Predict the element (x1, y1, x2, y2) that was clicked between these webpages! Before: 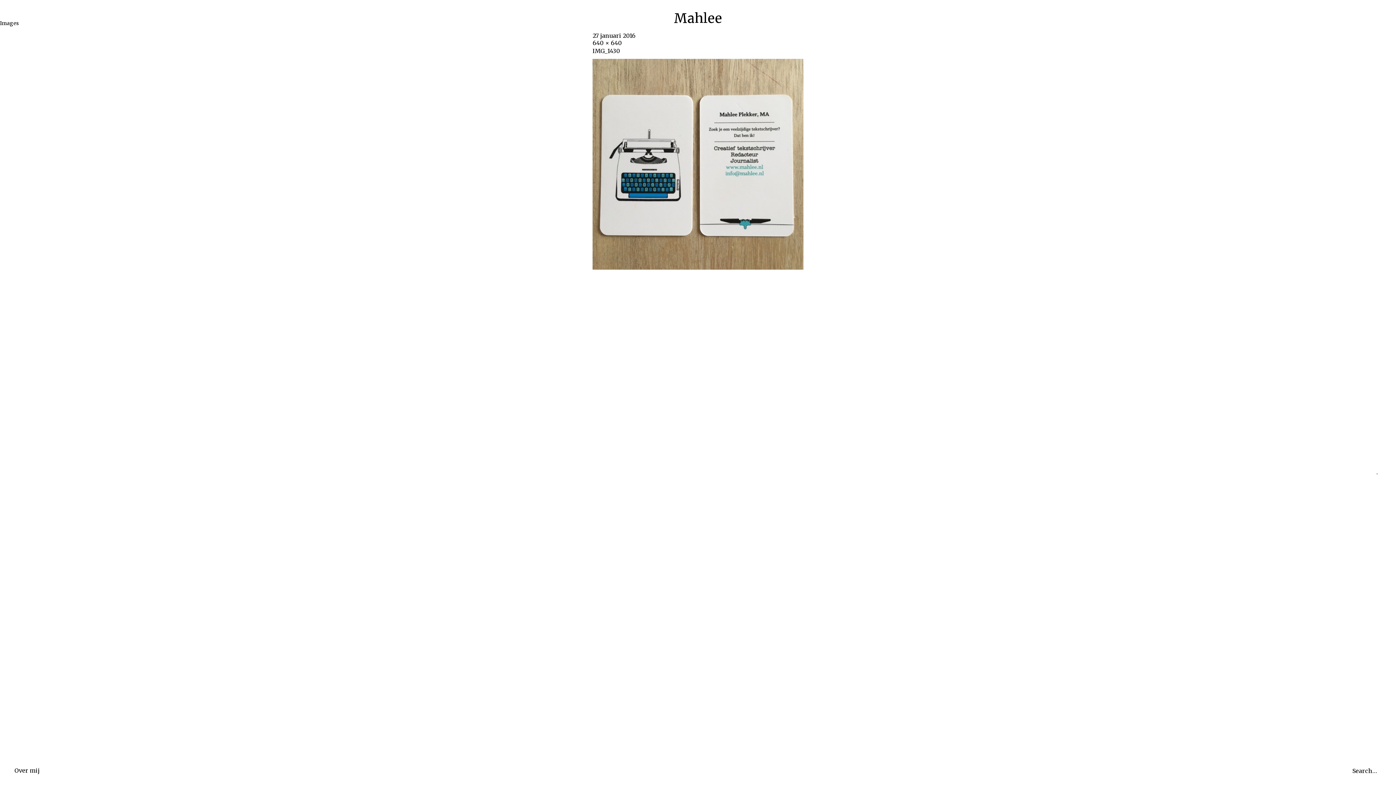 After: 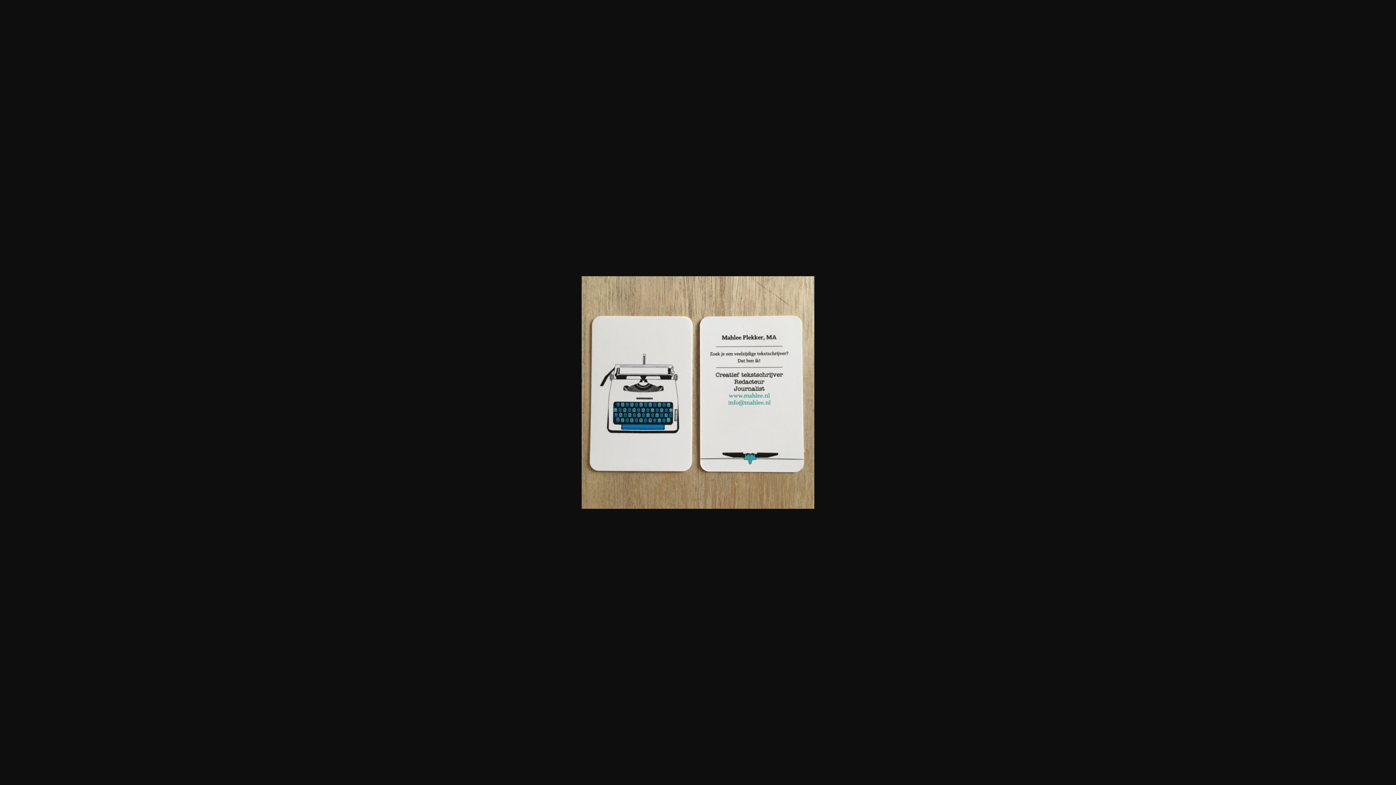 Action: label: 640 × 640 bbox: (592, 39, 622, 46)